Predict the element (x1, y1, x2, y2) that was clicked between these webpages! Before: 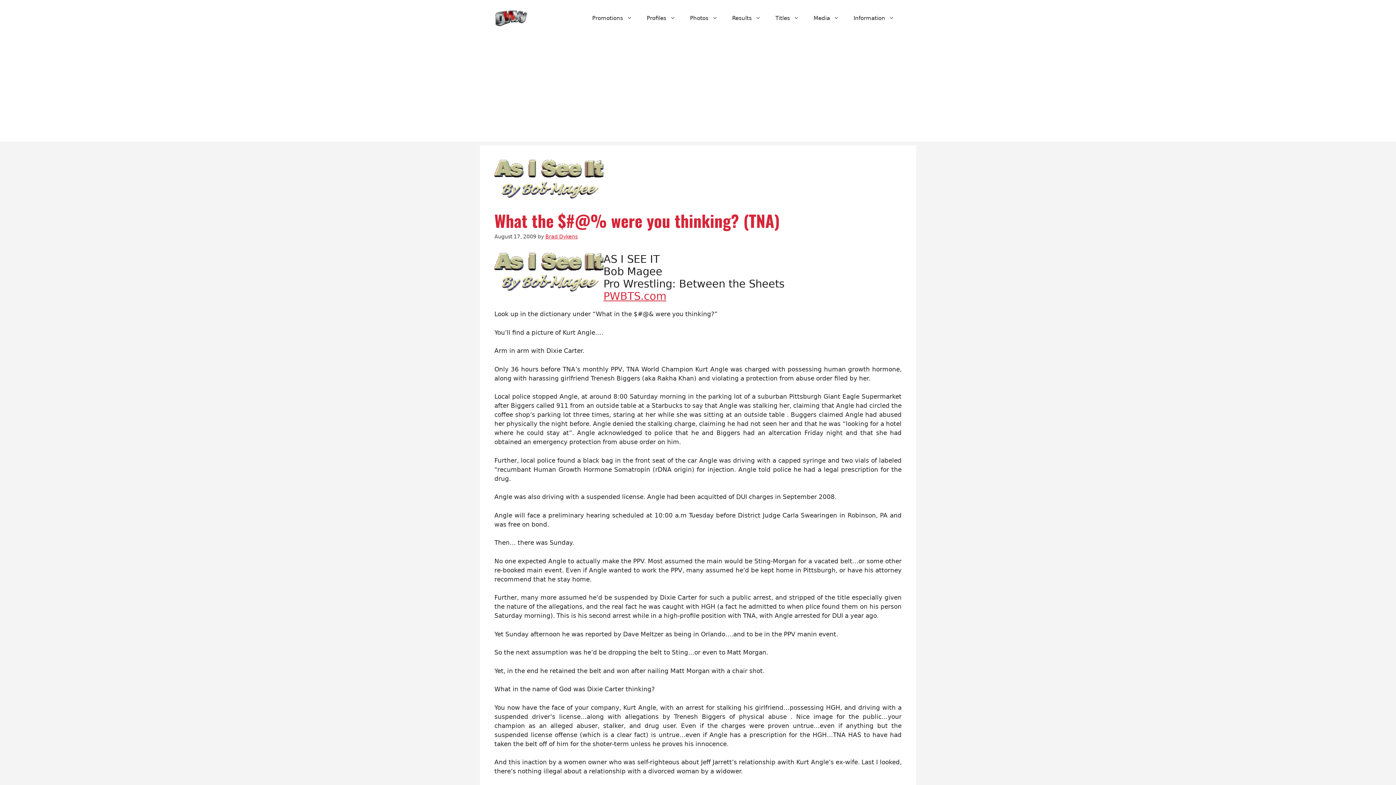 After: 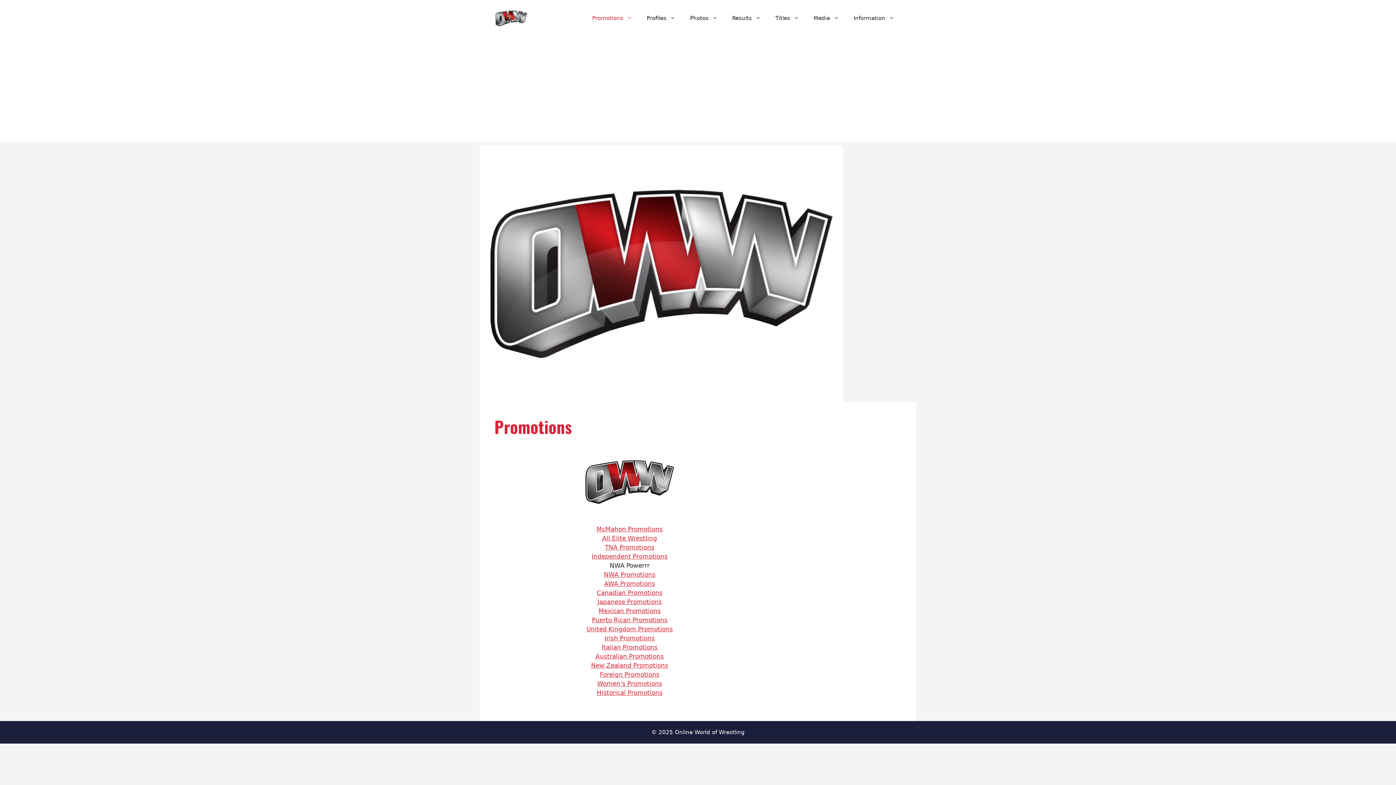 Action: label: Promotions bbox: (585, 7, 639, 29)